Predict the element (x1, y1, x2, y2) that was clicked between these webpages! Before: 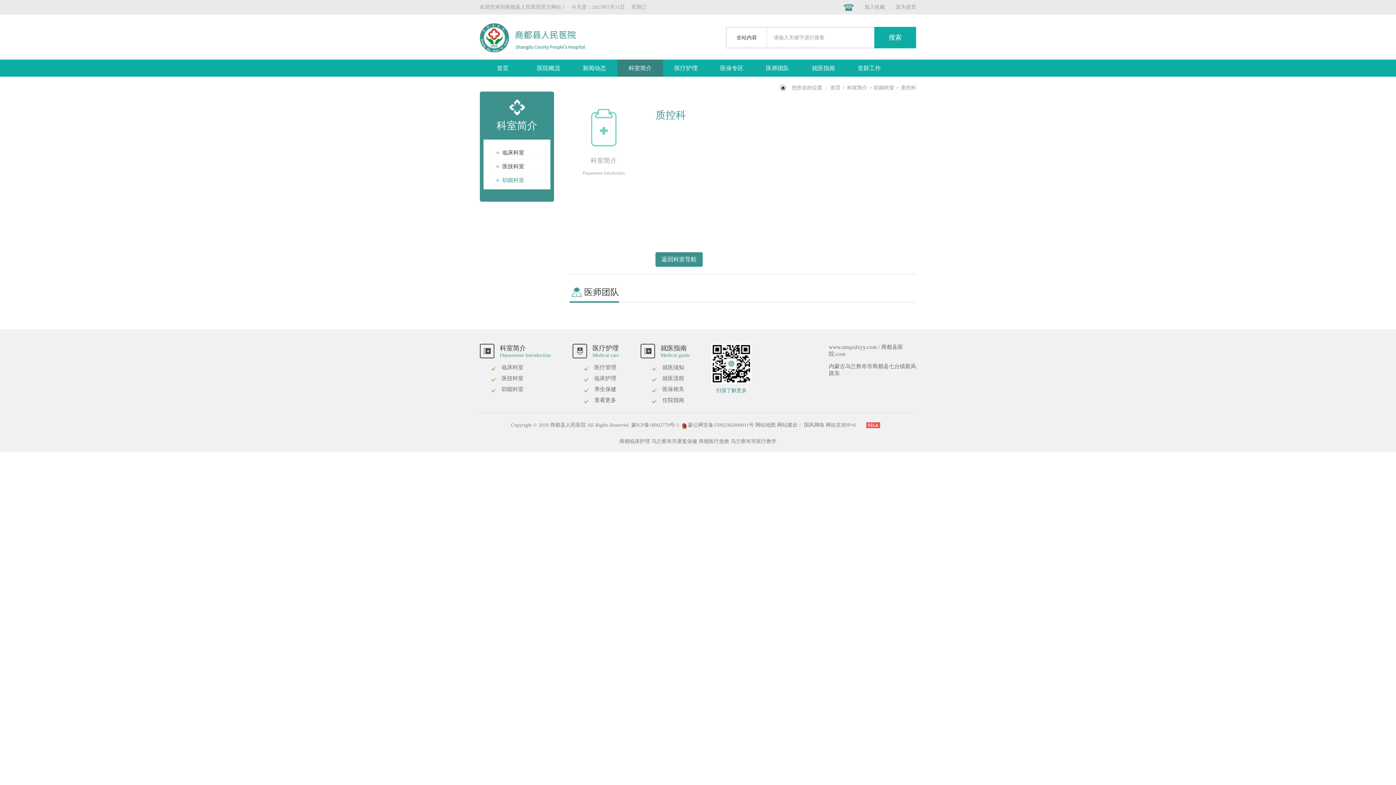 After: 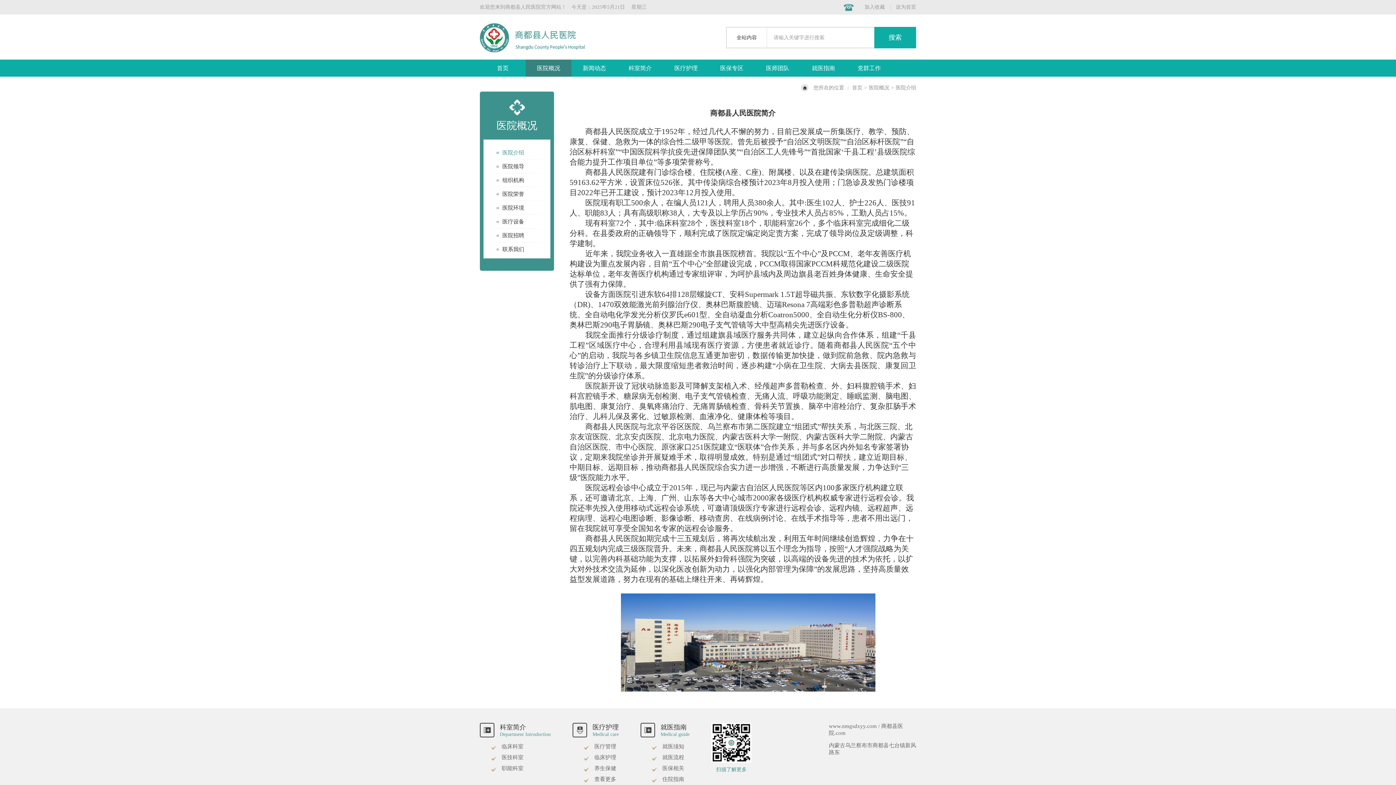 Action: bbox: (525, 59, 571, 76) label: 医院概况